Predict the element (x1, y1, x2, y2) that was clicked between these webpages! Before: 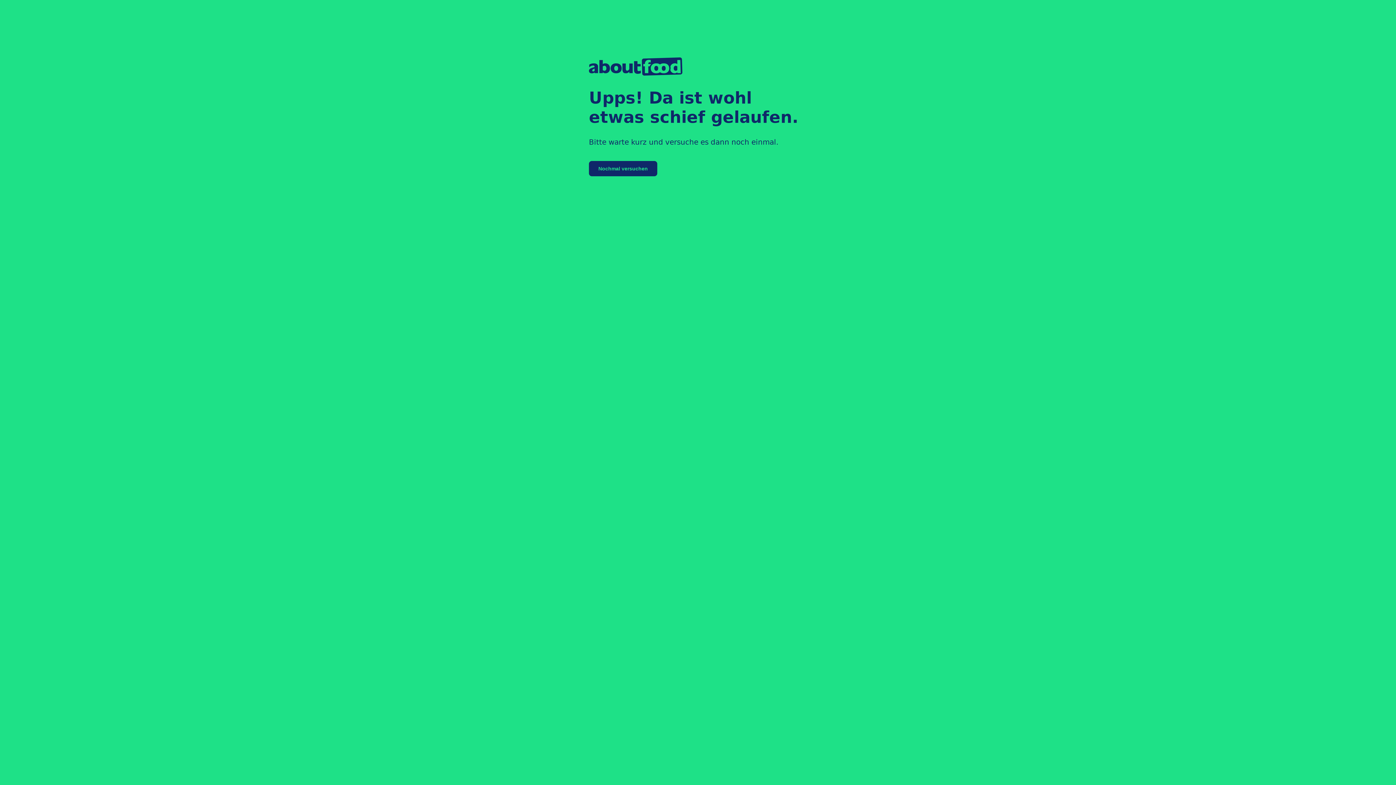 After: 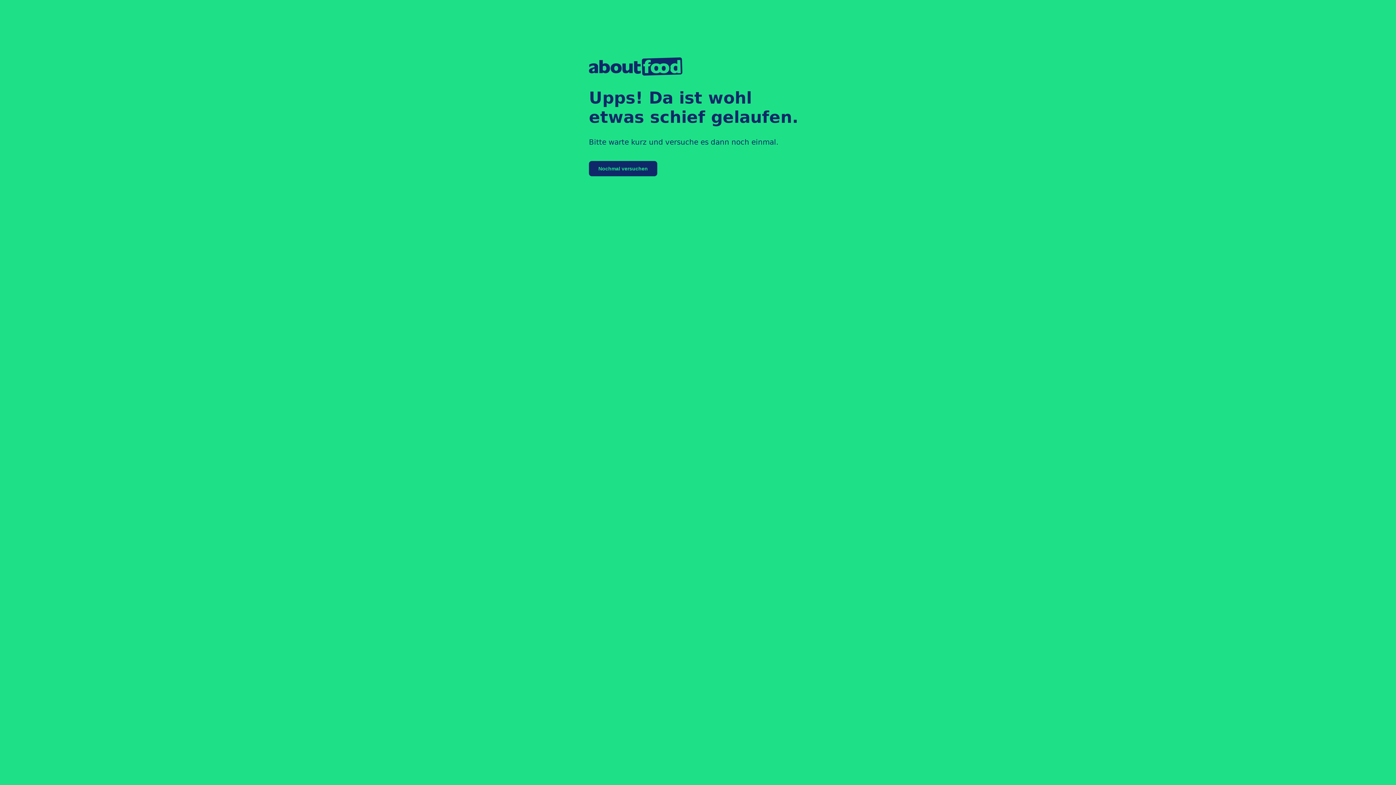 Action: label: Nochmal versuchen bbox: (589, 161, 657, 176)